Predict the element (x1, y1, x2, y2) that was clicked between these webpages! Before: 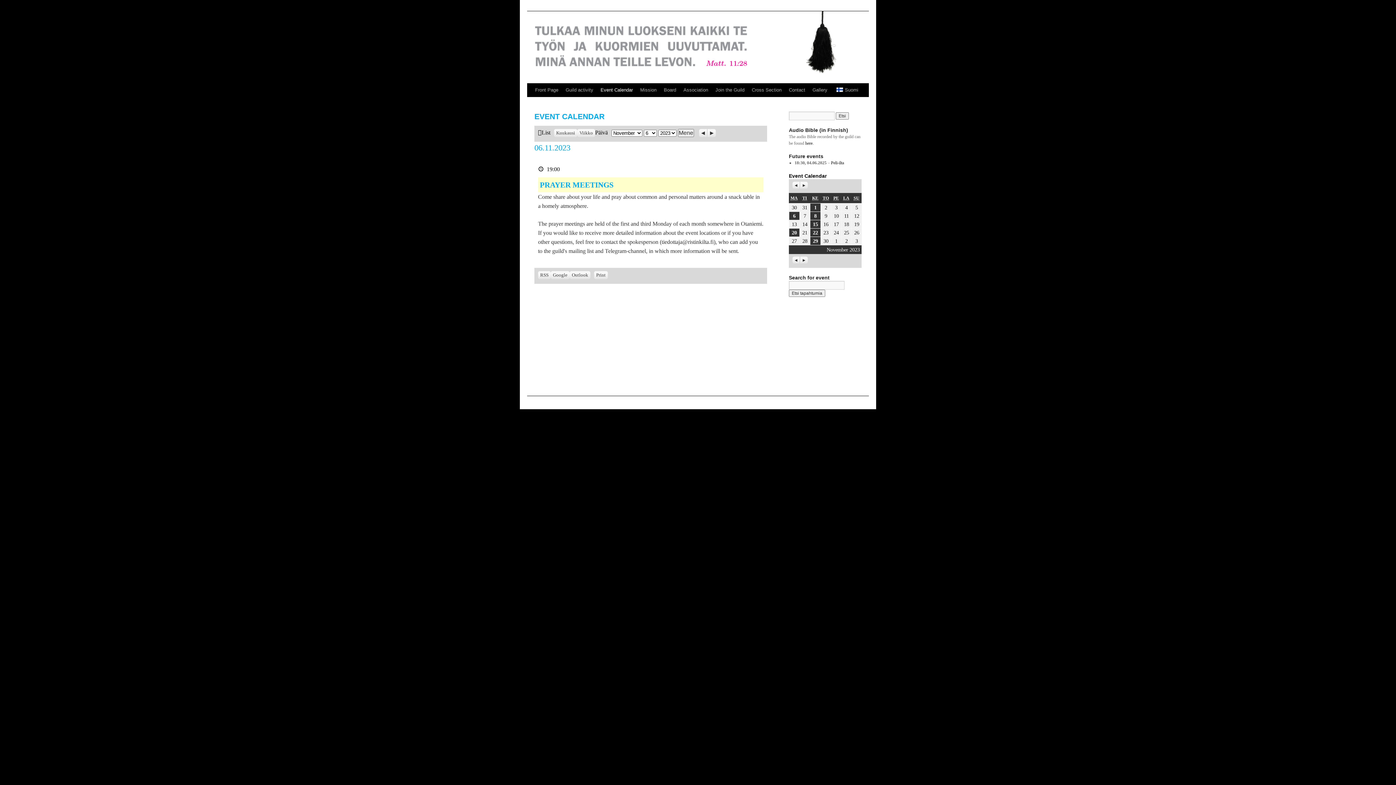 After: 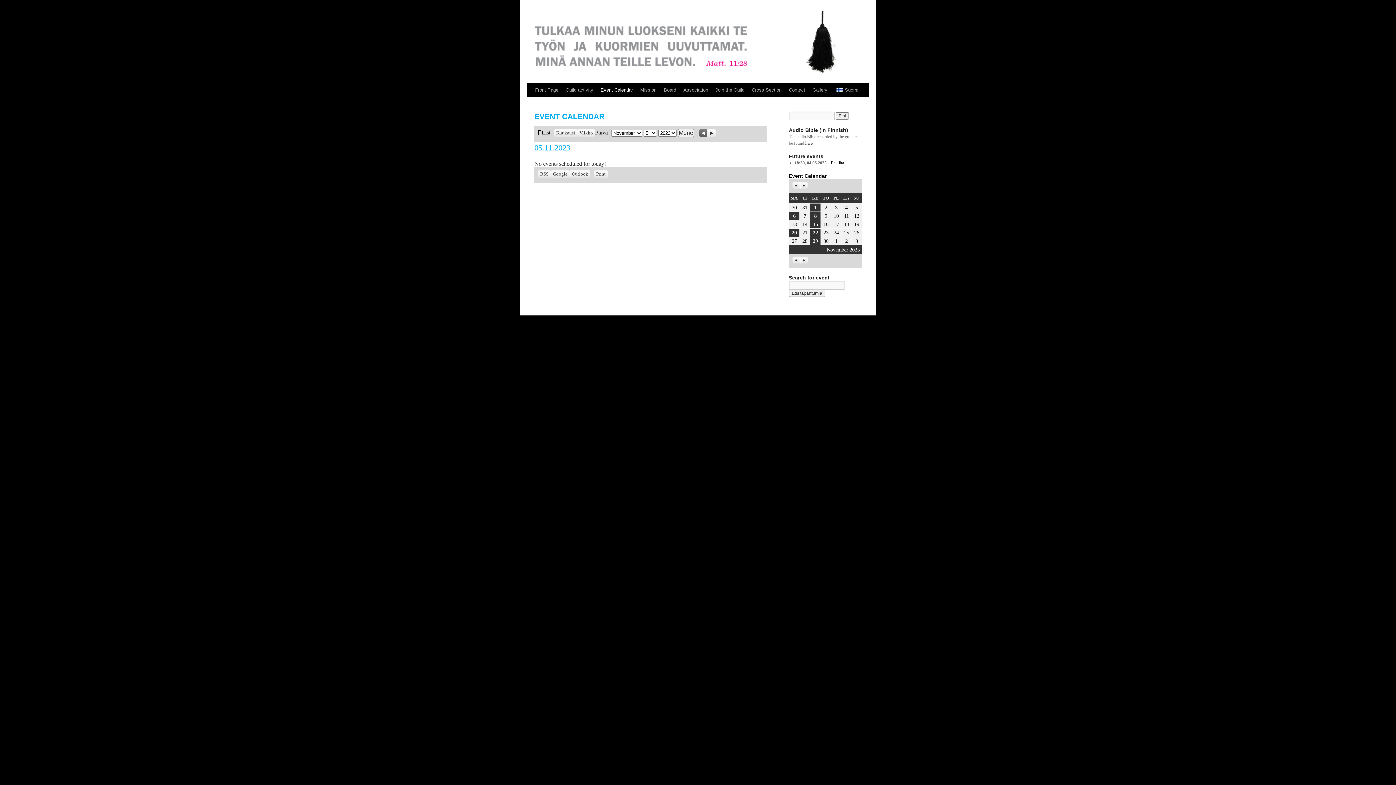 Action: label: Previous bbox: (699, 129, 707, 137)